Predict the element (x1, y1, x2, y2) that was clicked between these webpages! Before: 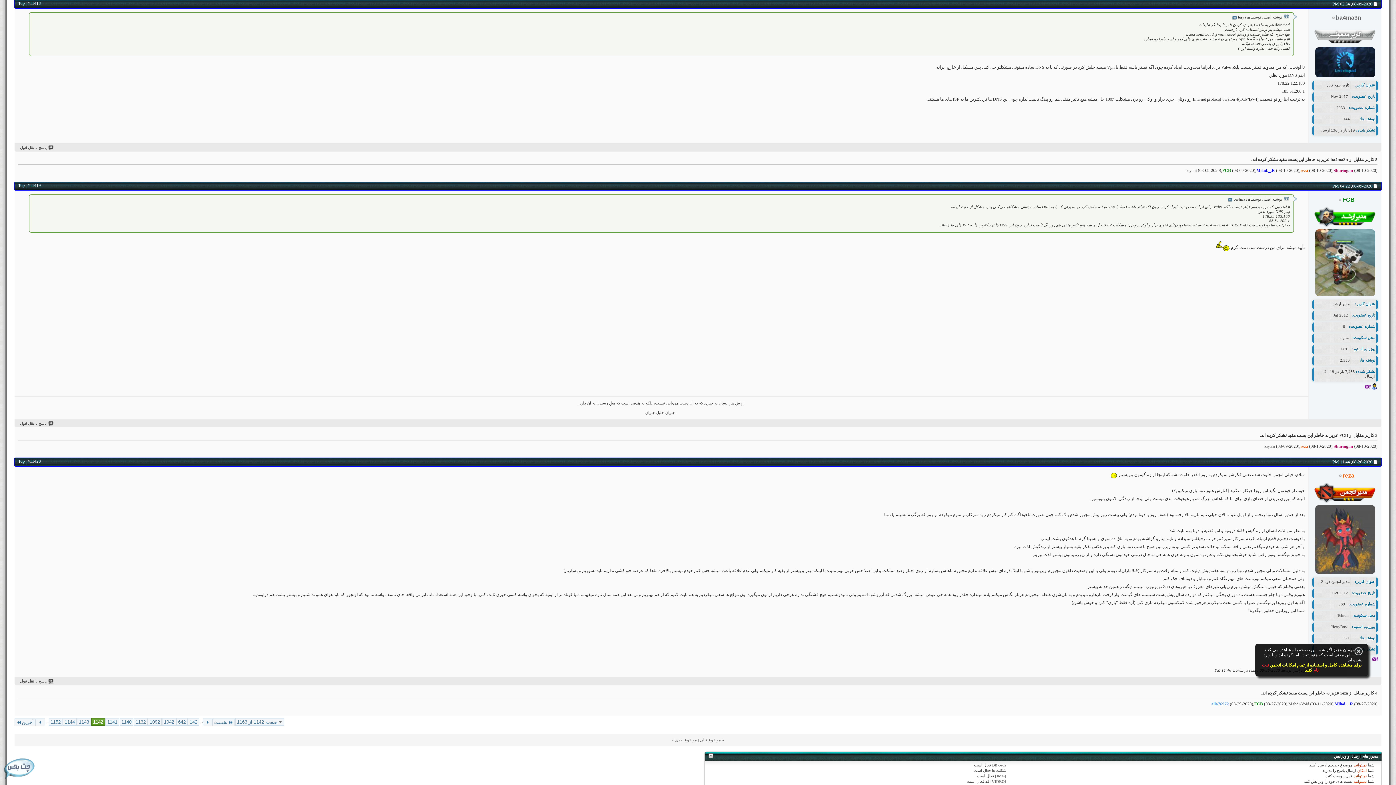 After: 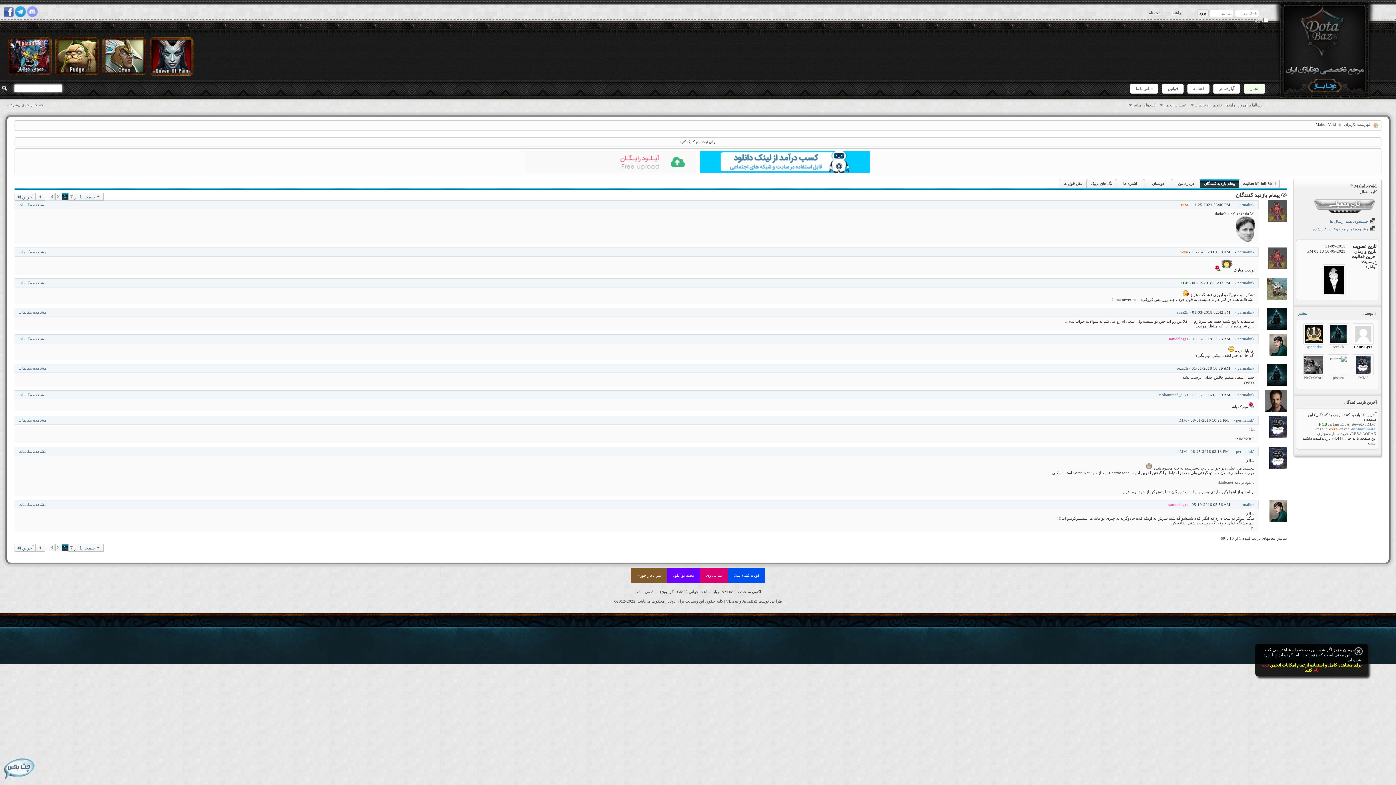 Action: bbox: (1288, 701, 1309, 707) label: Mahdi-Void